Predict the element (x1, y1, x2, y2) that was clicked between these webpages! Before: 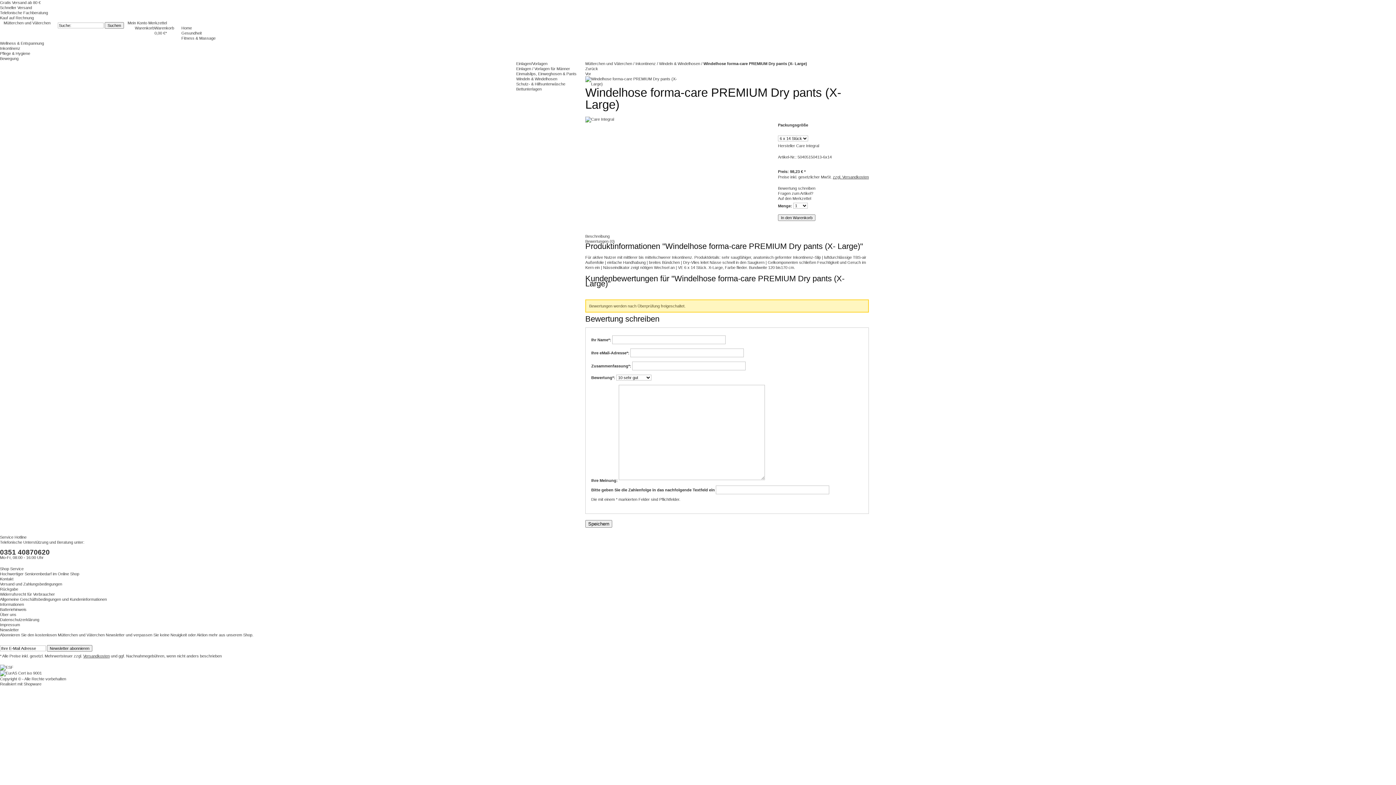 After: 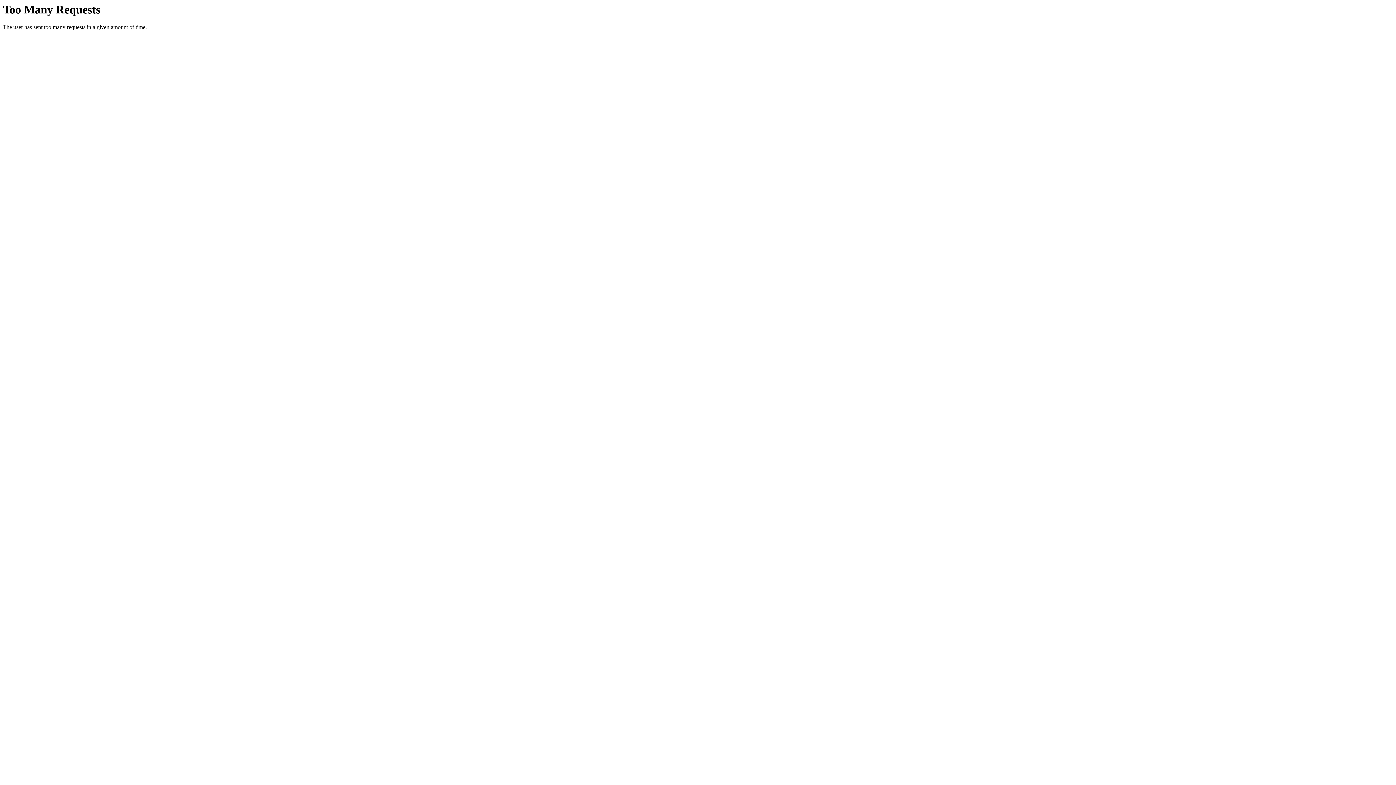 Action: label: Windelhose forma-care PREMIUM Dry pants (X- Large) bbox: (703, 61, 807, 65)